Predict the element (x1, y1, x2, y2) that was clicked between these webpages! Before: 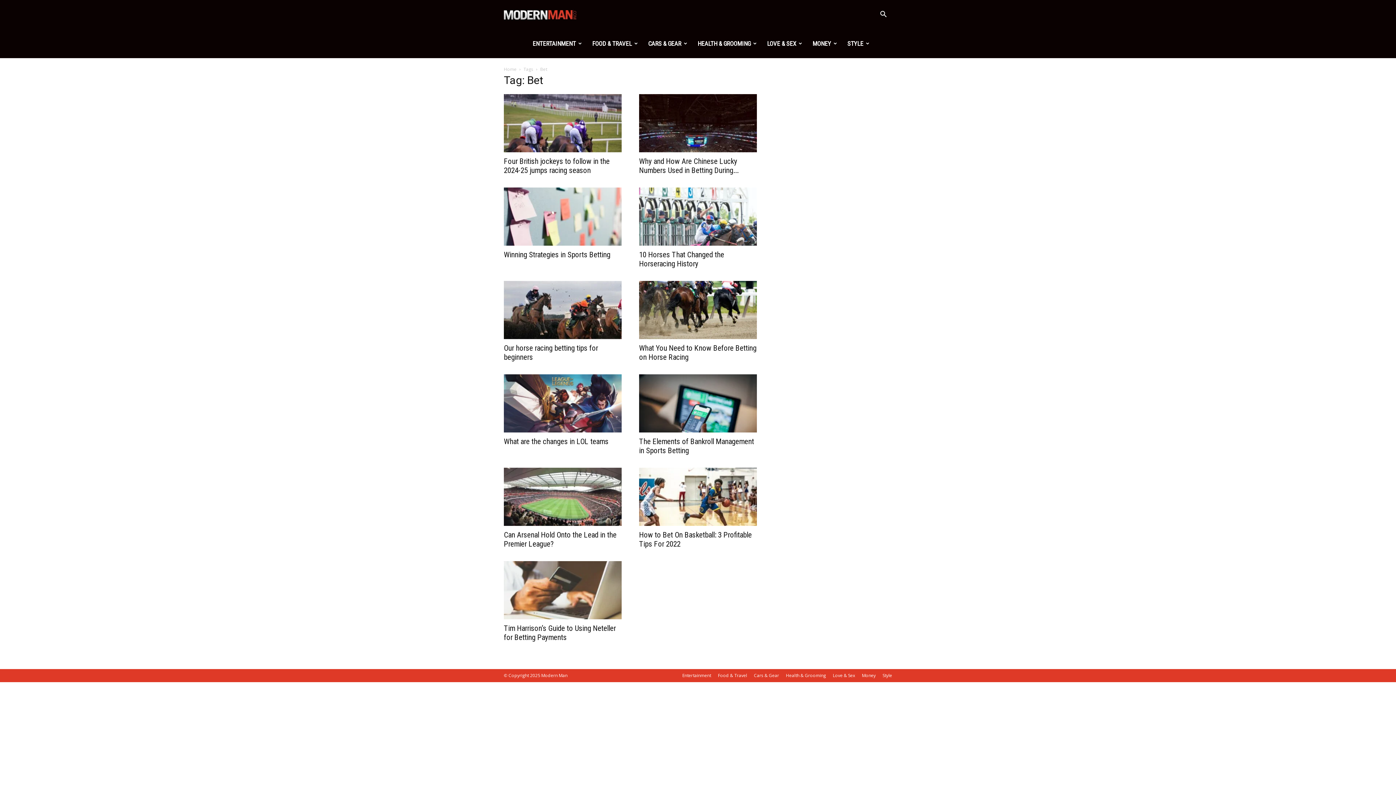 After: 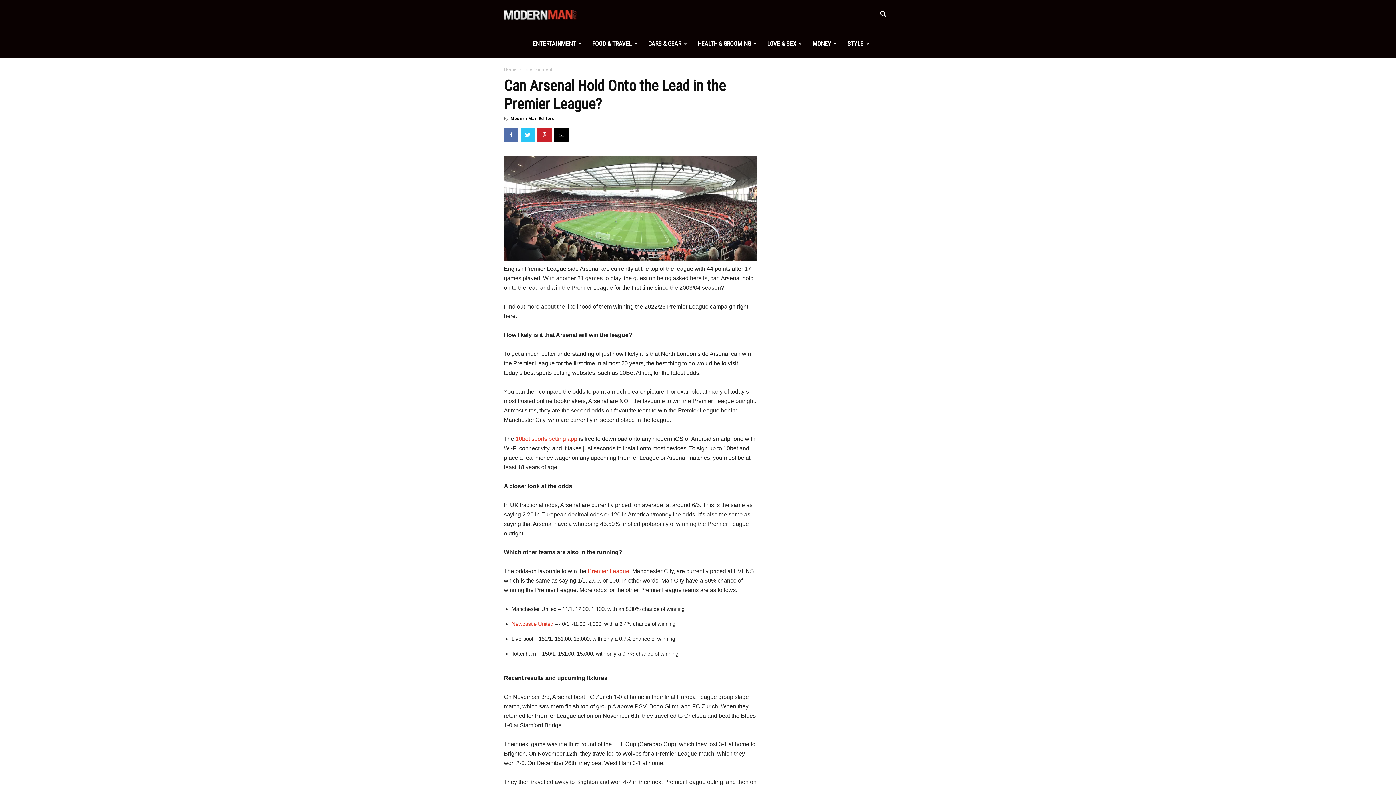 Action: bbox: (504, 468, 621, 526)